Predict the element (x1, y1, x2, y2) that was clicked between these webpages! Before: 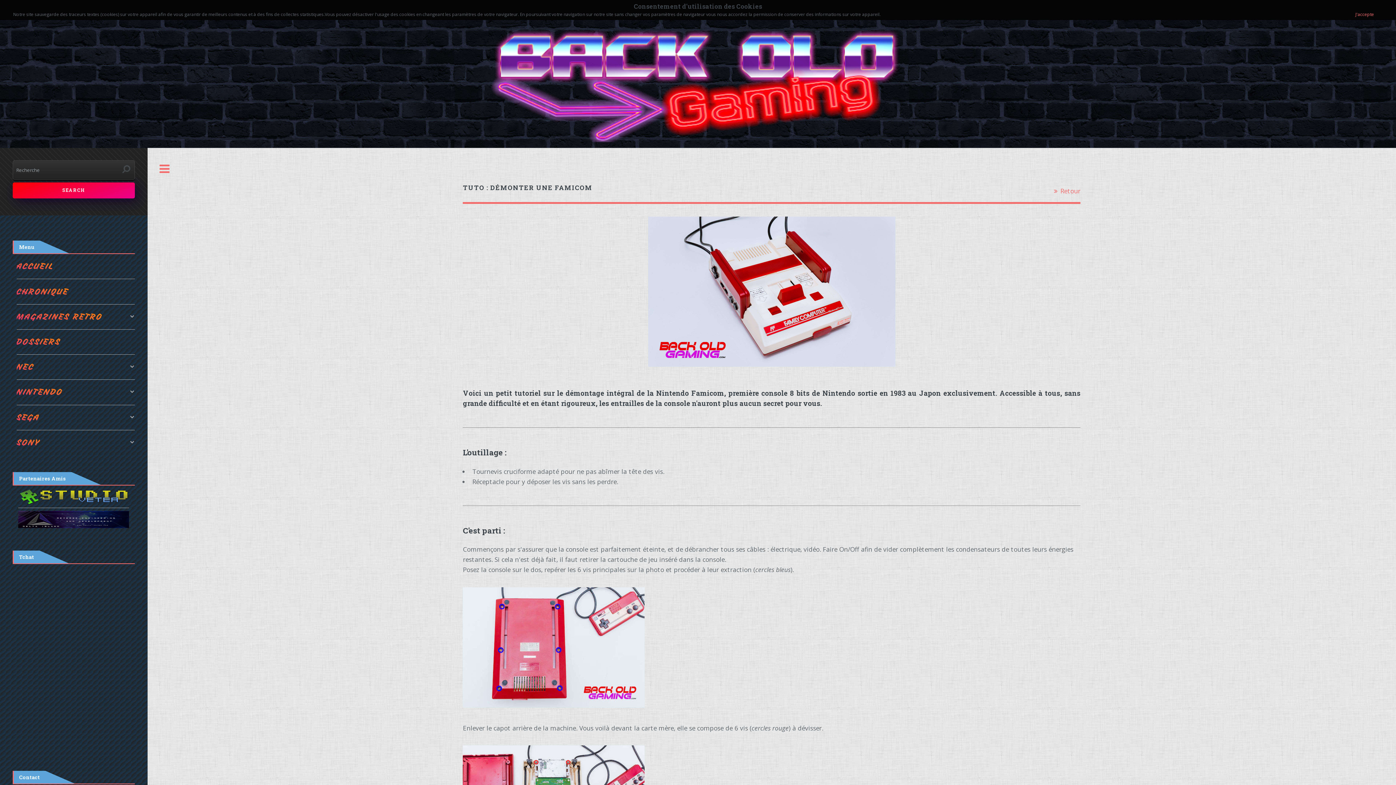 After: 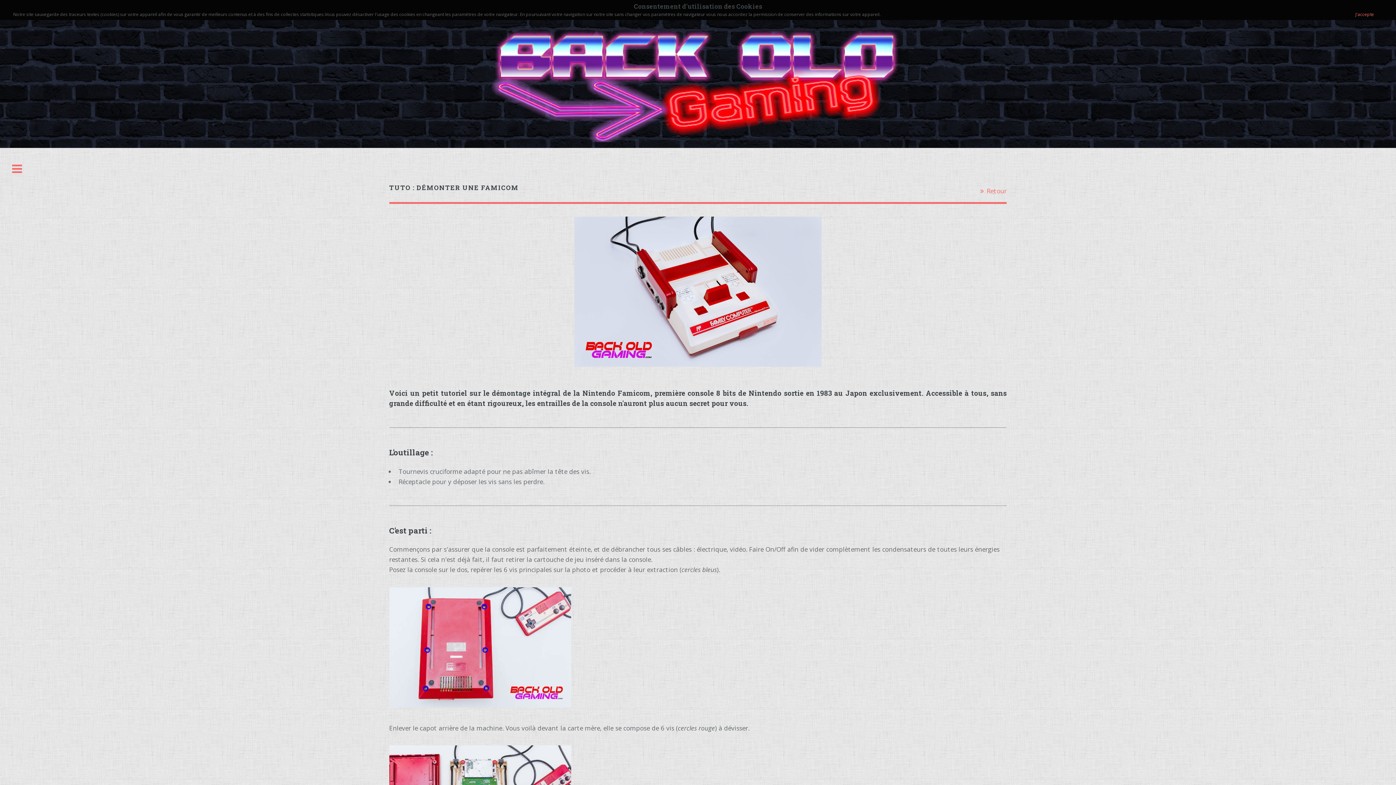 Action: bbox: (147, 147, 181, 190) label: Toggle